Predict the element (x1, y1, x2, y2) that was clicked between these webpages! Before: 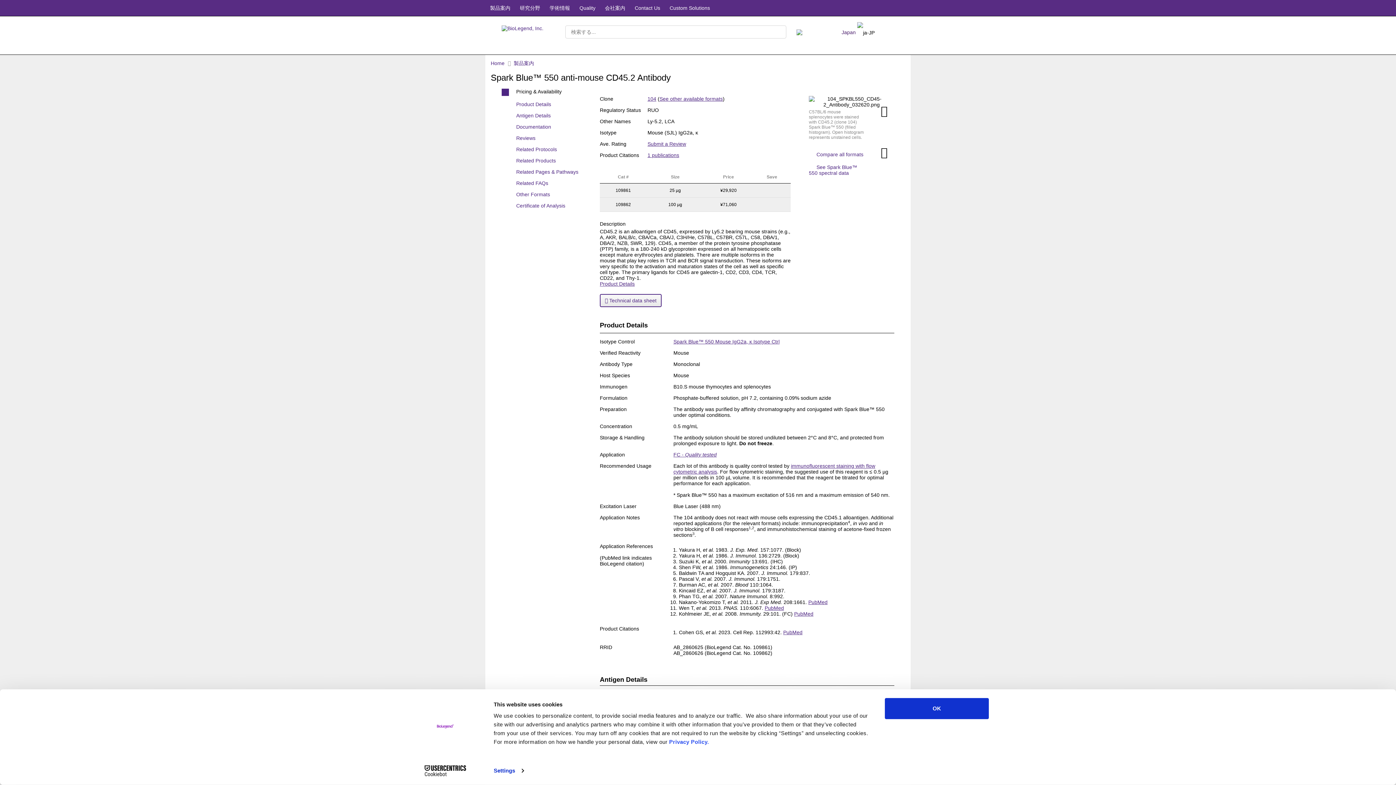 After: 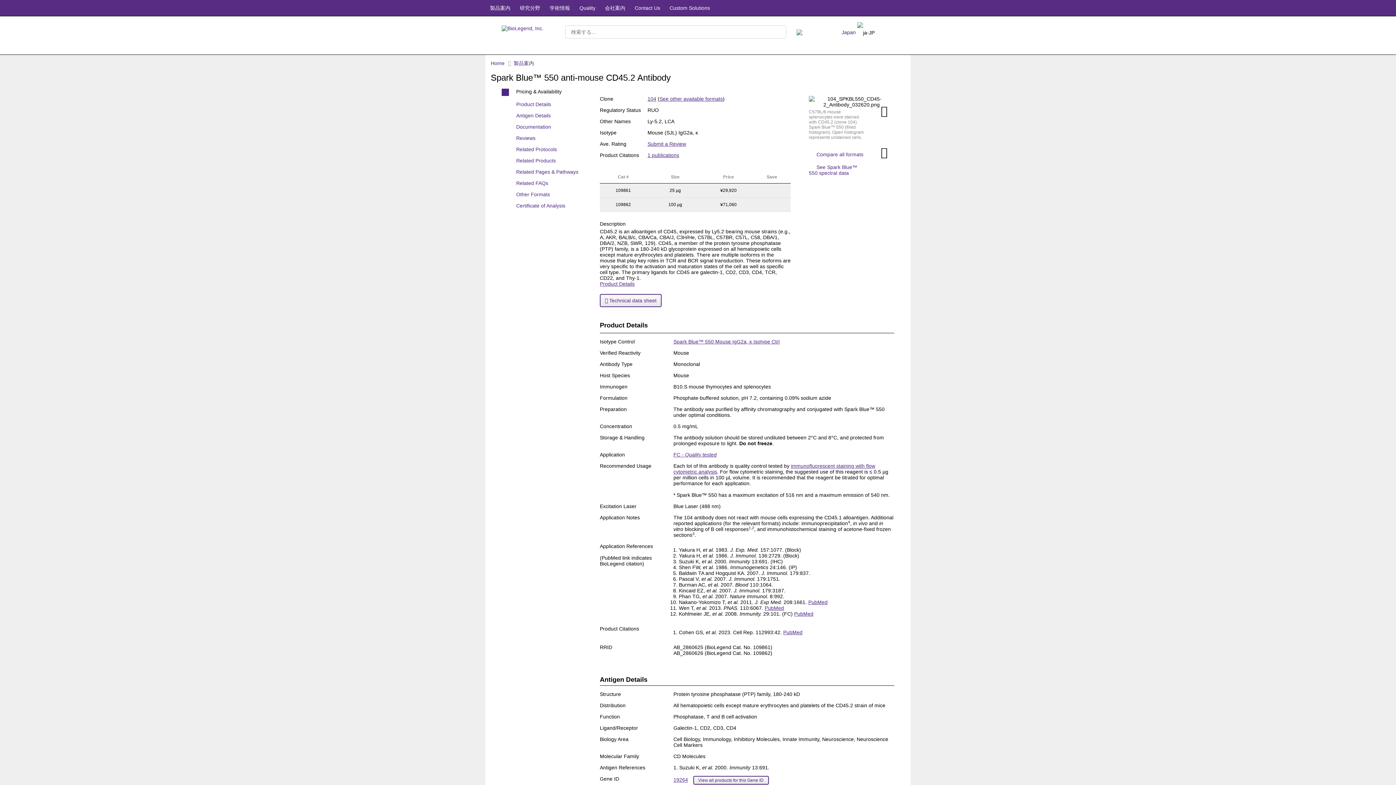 Action: label: PubMed bbox: (783, 629, 802, 635)